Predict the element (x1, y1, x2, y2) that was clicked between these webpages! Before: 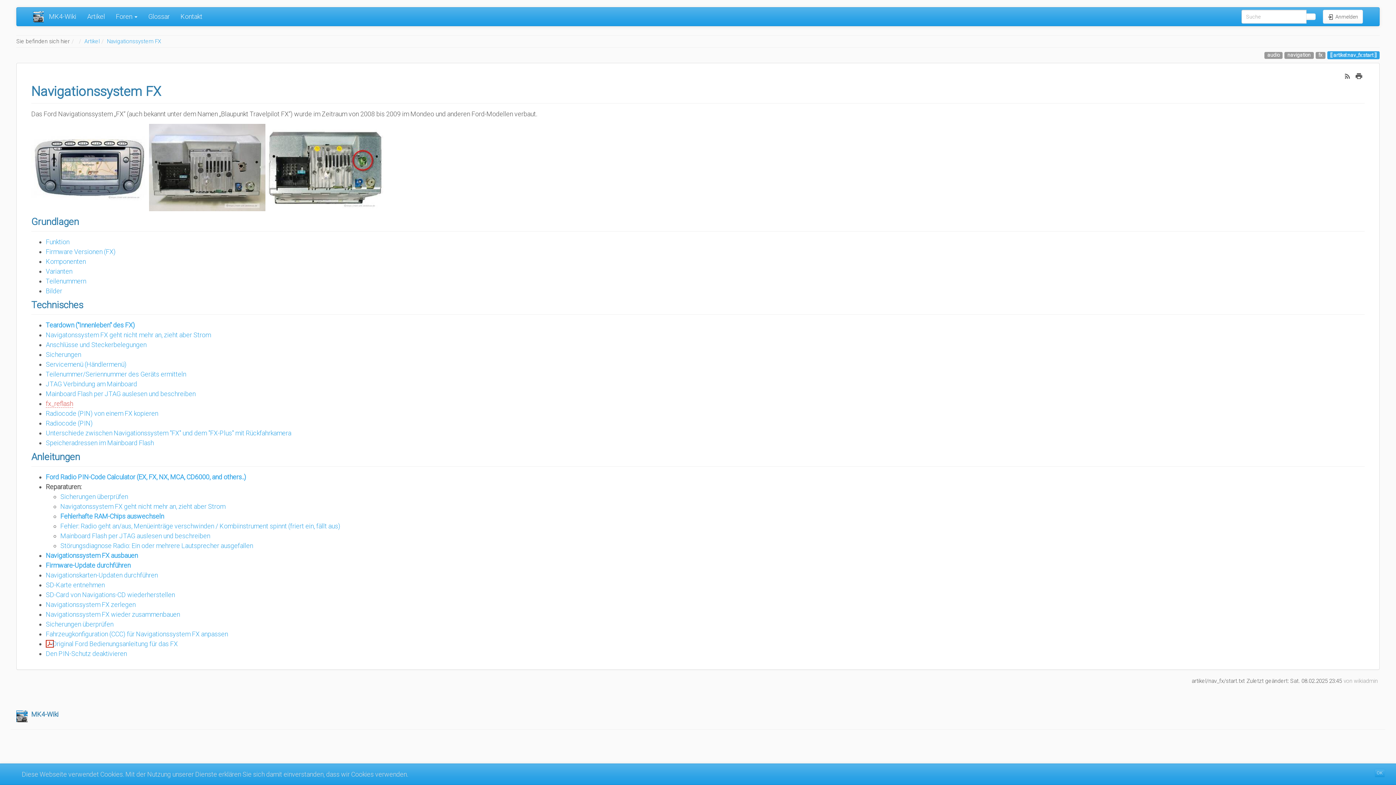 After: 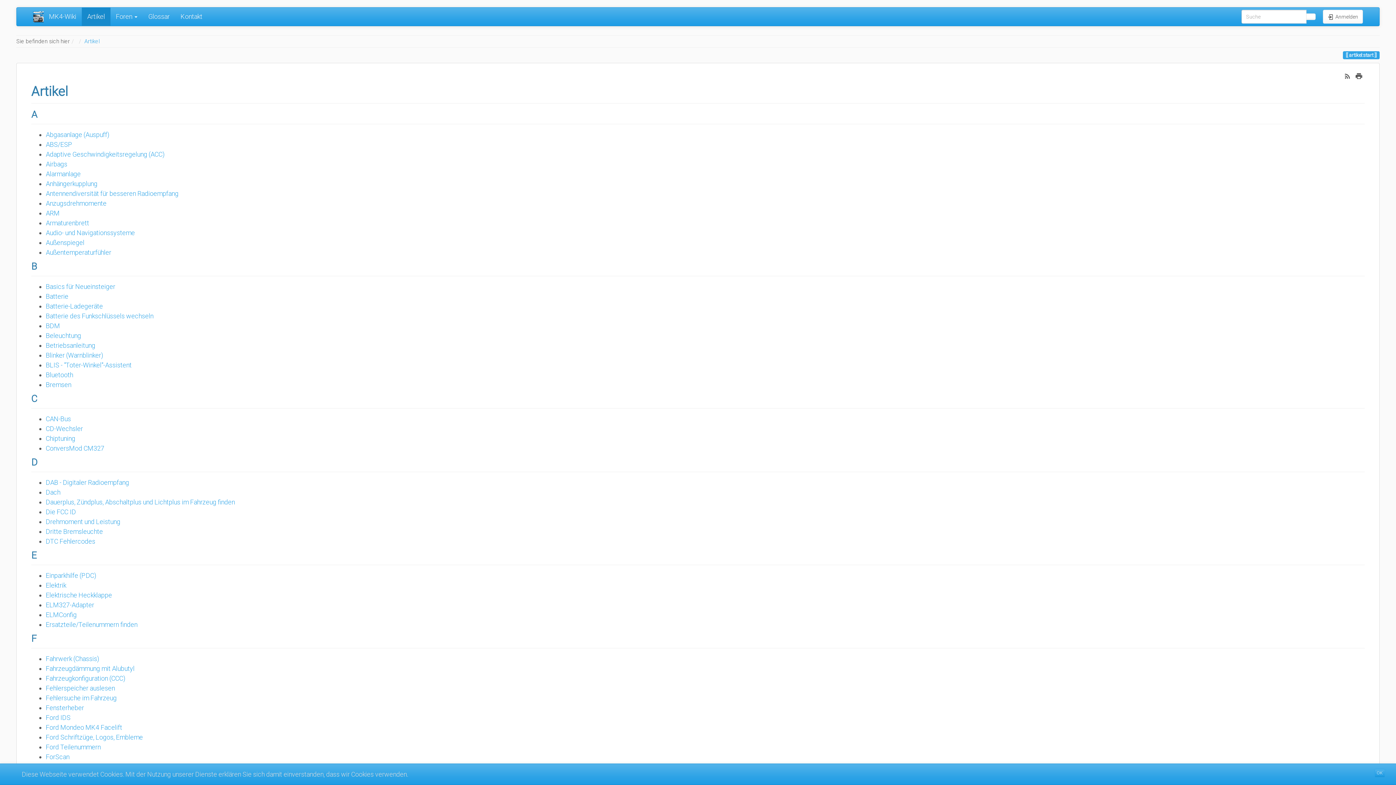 Action: bbox: (81, 7, 110, 25) label: Artikel